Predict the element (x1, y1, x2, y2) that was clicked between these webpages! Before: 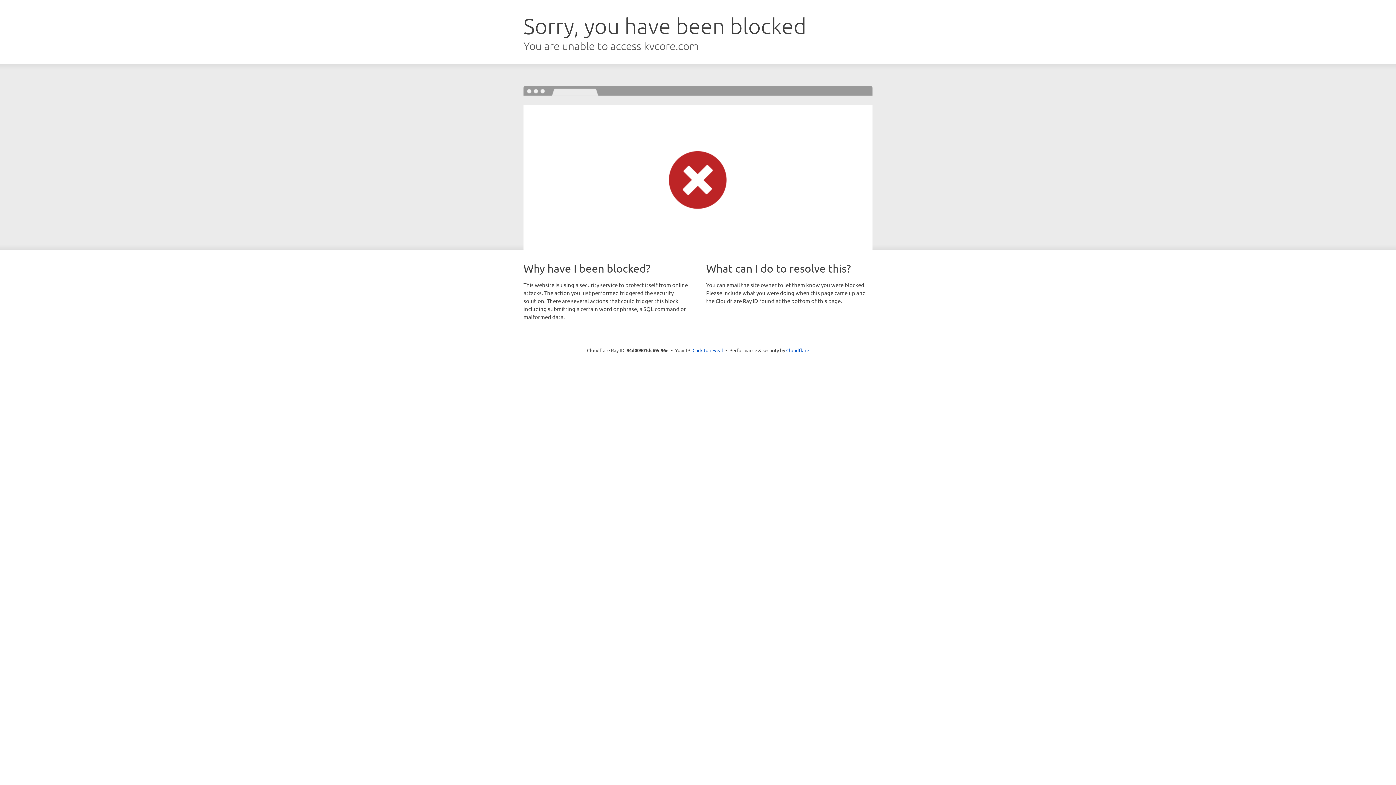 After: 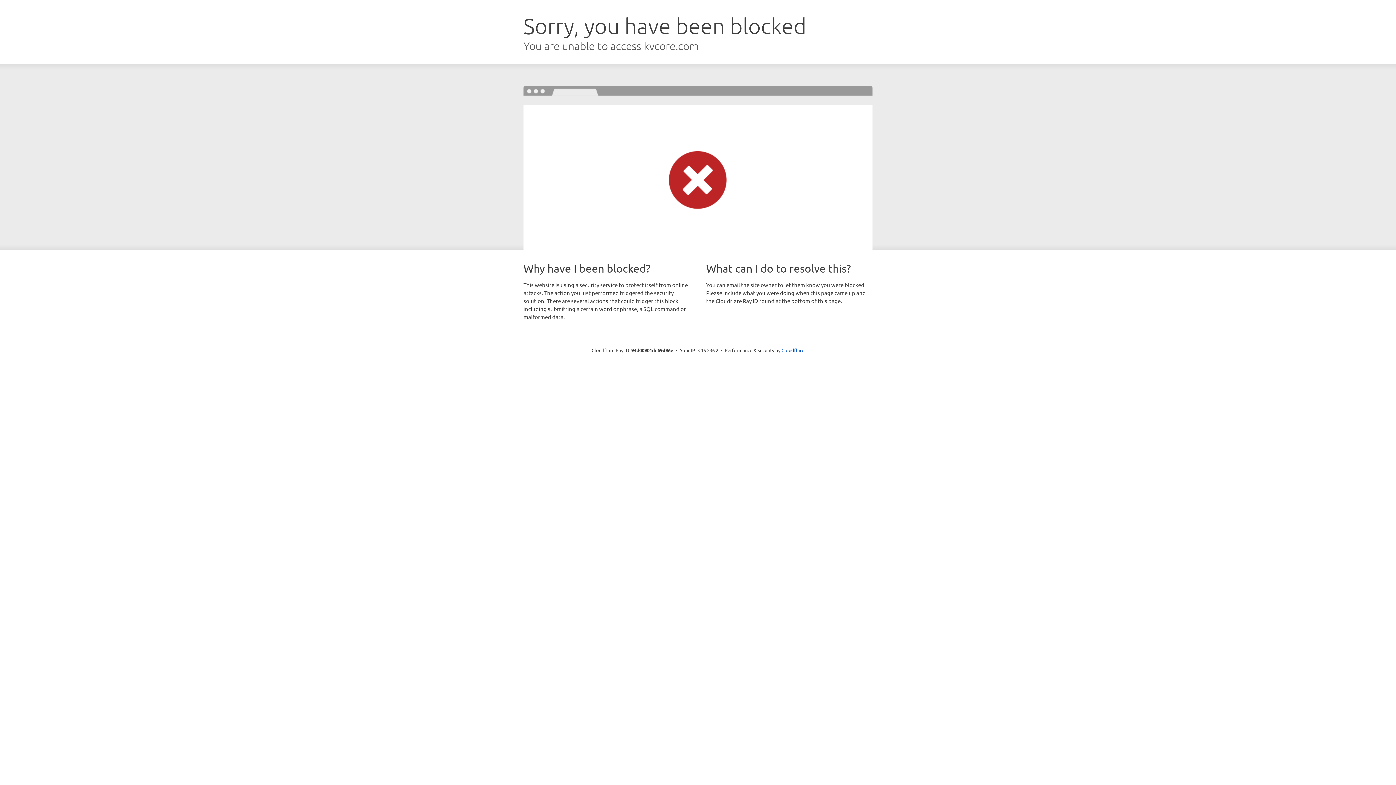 Action: label: Click to reveal bbox: (692, 346, 723, 353)